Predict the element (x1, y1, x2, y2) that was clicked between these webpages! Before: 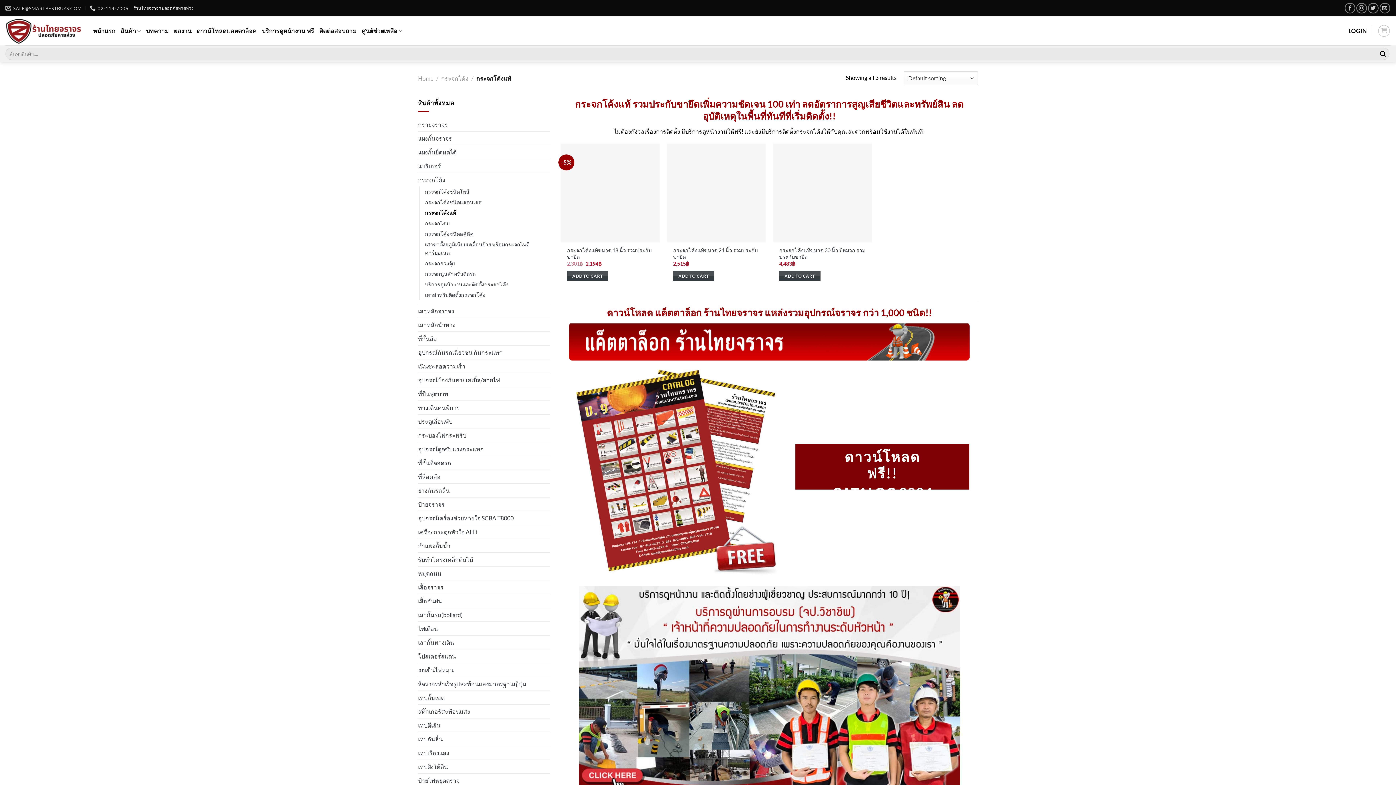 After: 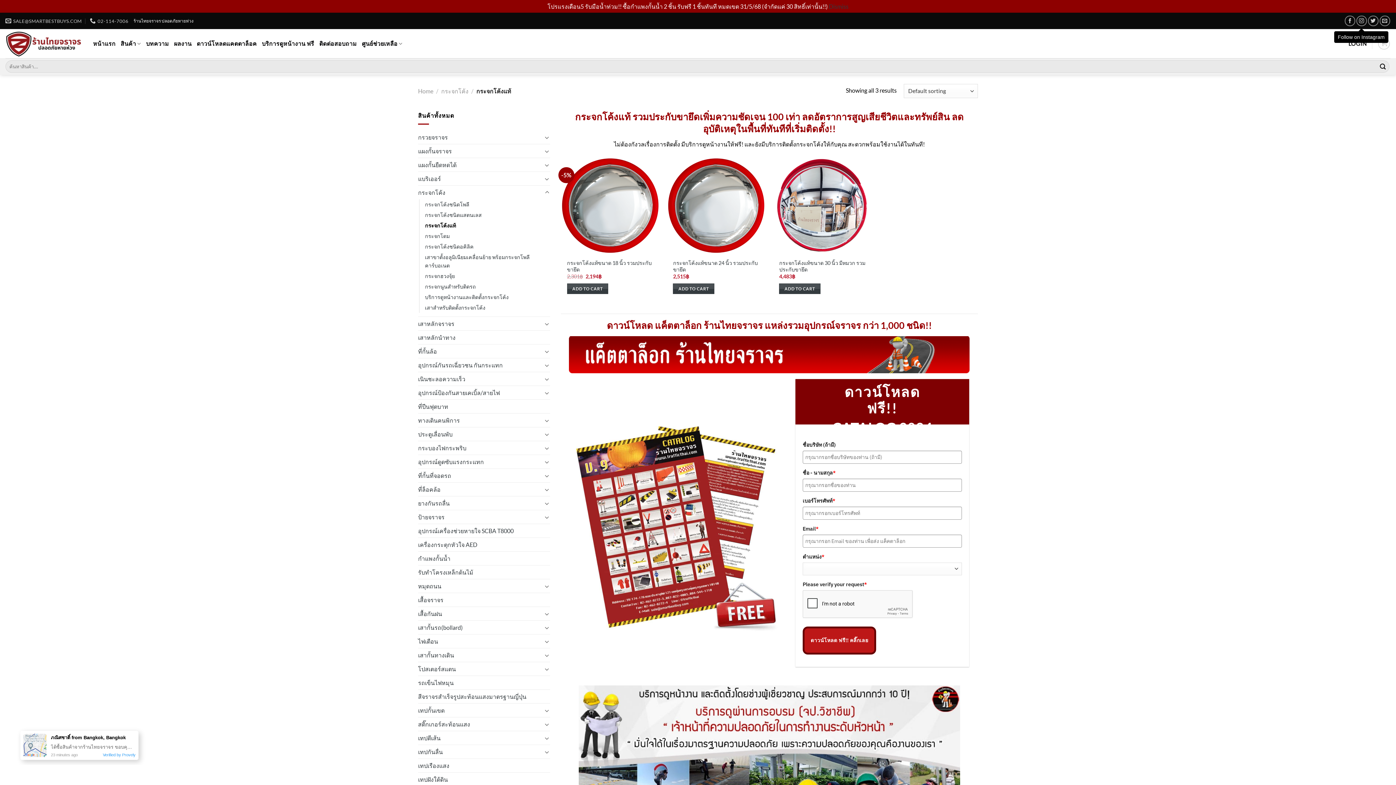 Action: label: Follow on Instagram bbox: (1356, 2, 1367, 13)